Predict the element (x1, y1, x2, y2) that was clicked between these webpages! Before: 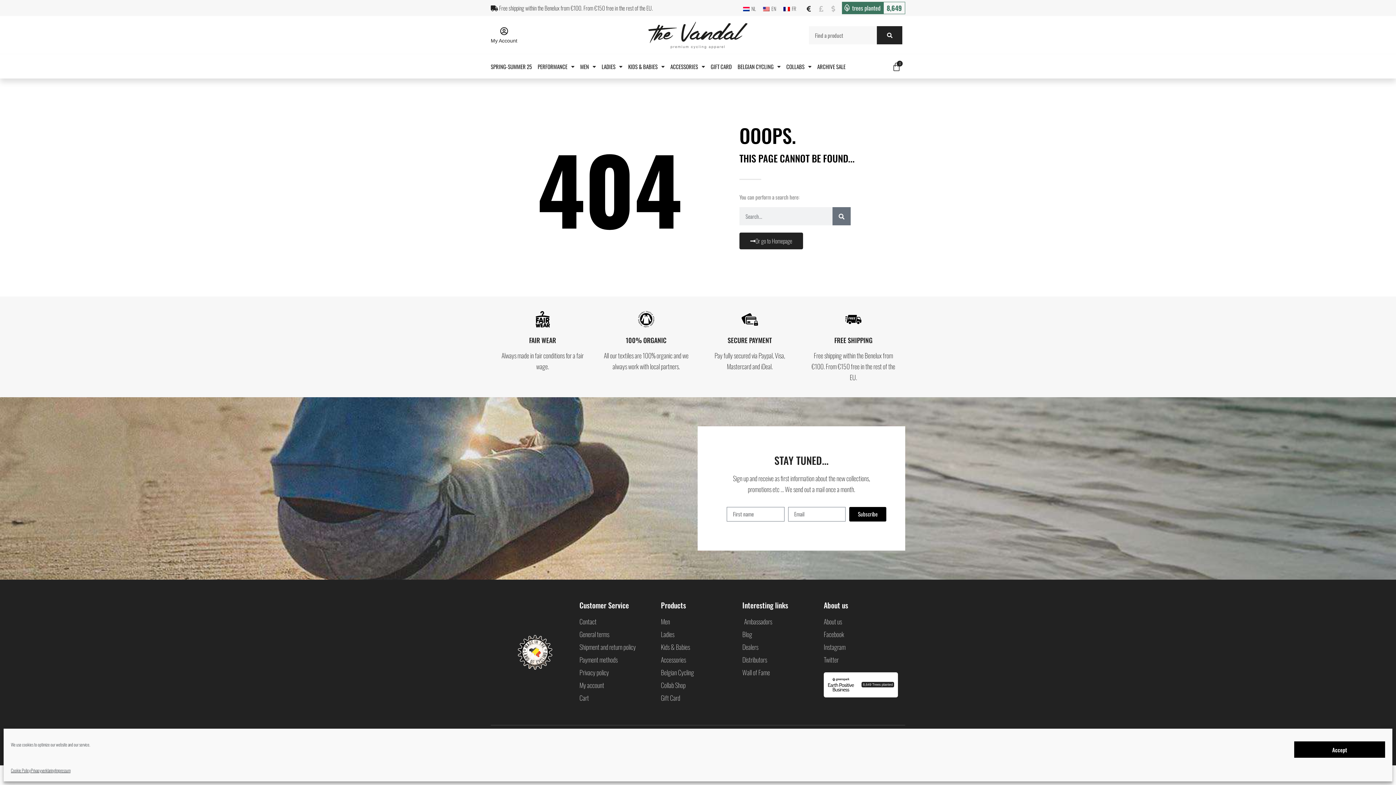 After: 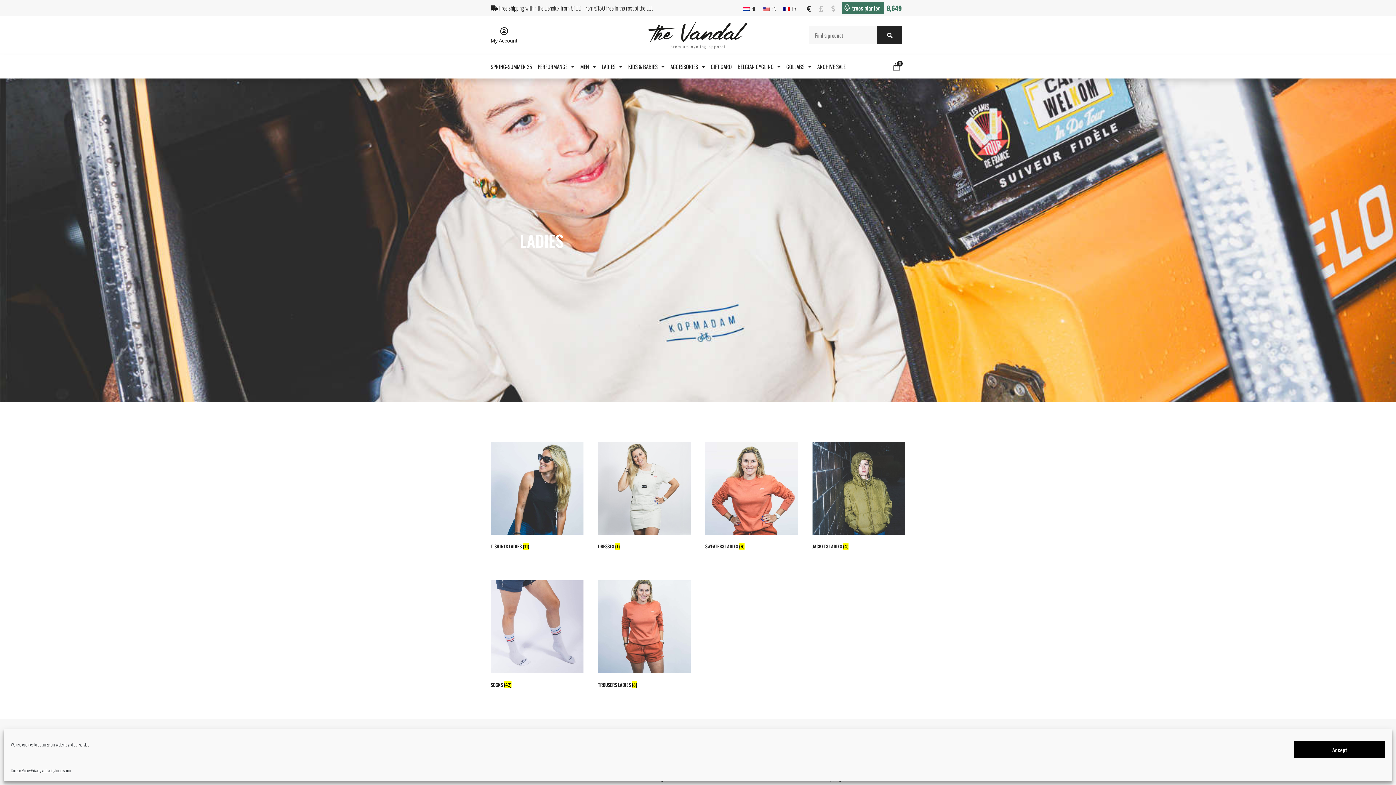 Action: label: Ladies bbox: (661, 629, 735, 639)